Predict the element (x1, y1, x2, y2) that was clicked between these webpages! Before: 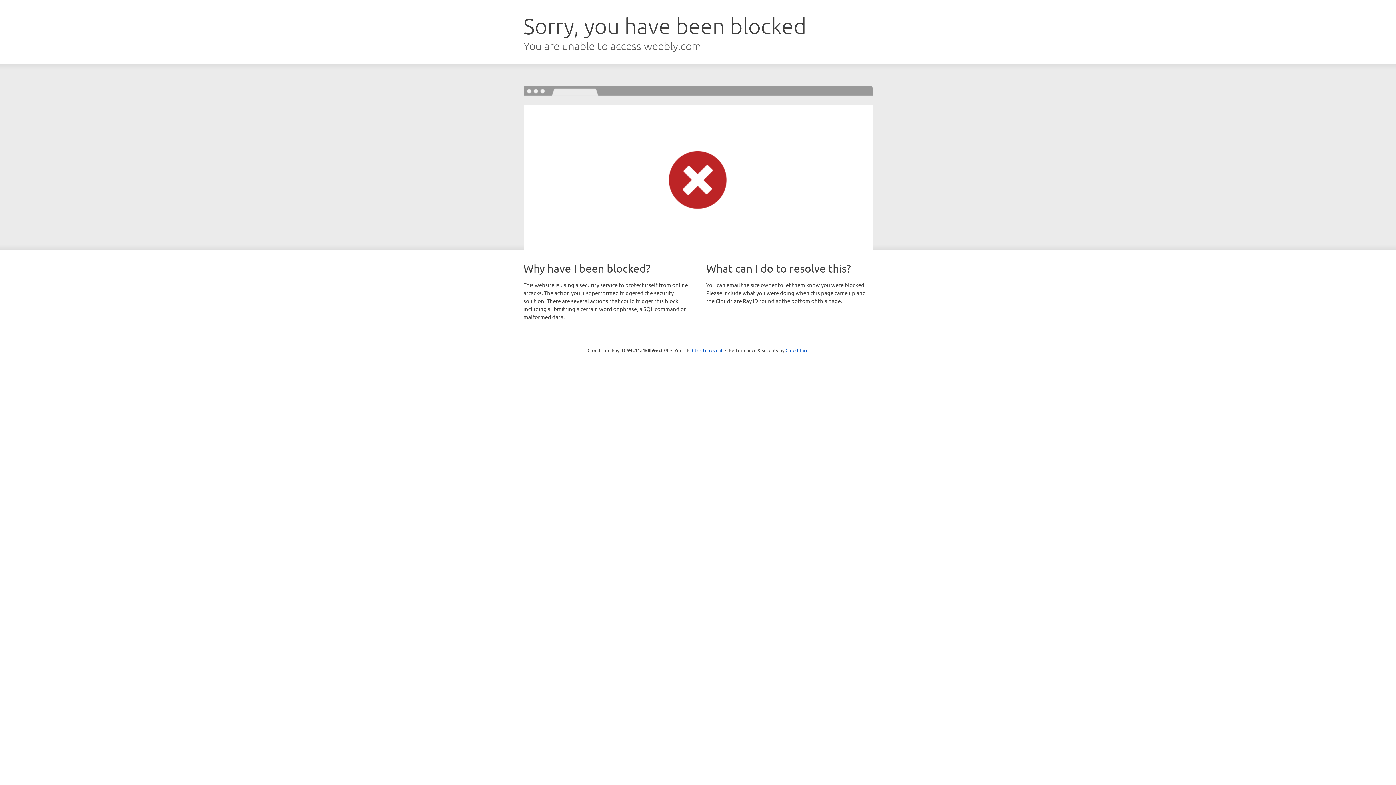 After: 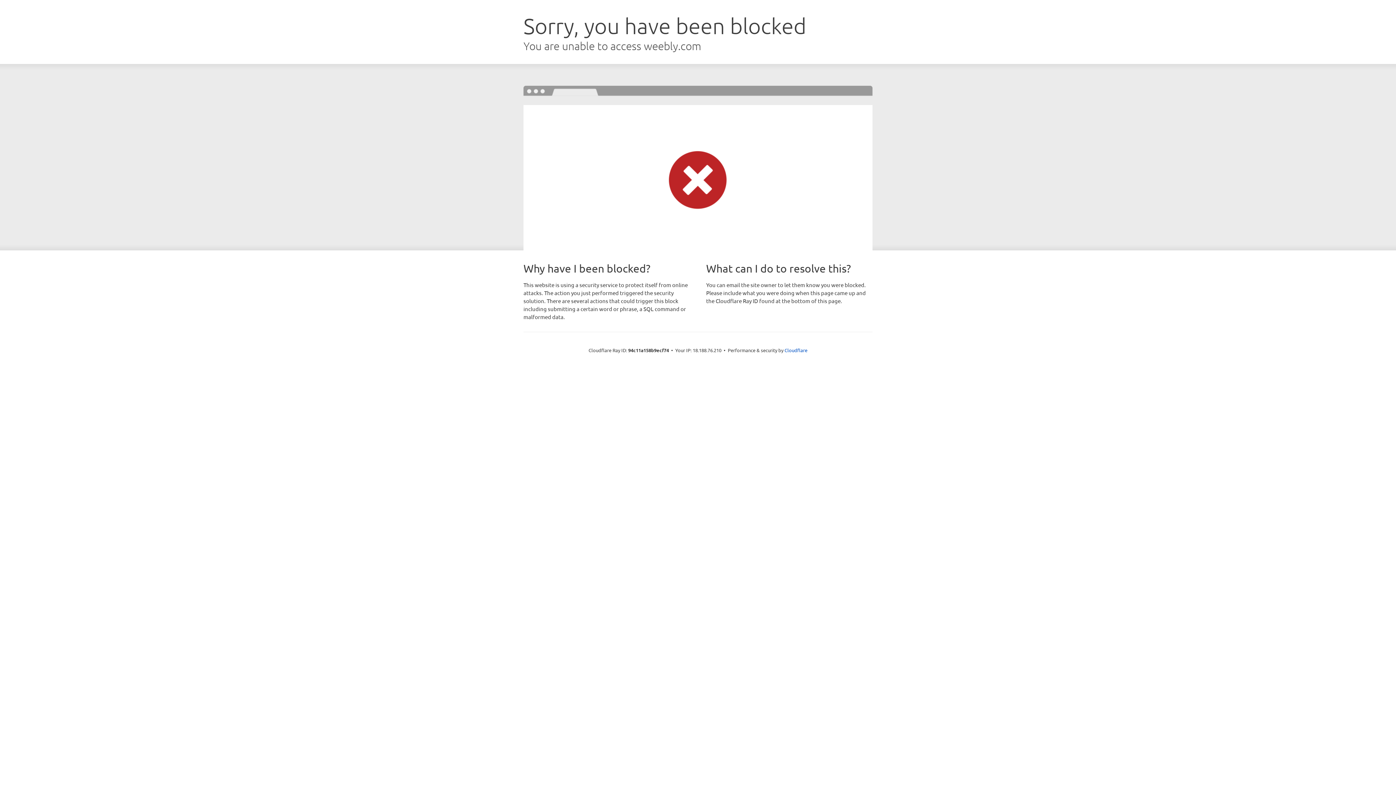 Action: label: Click to reveal bbox: (692, 346, 722, 353)